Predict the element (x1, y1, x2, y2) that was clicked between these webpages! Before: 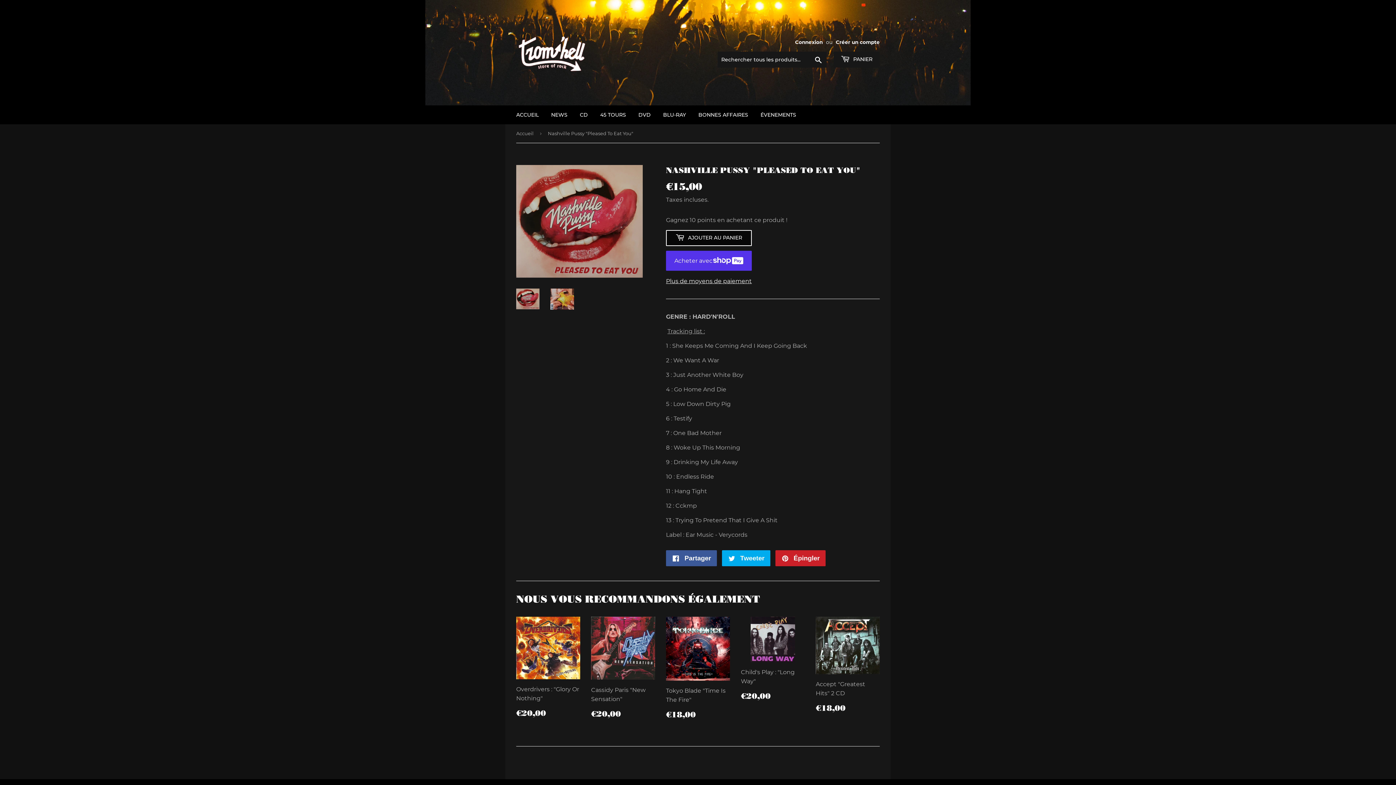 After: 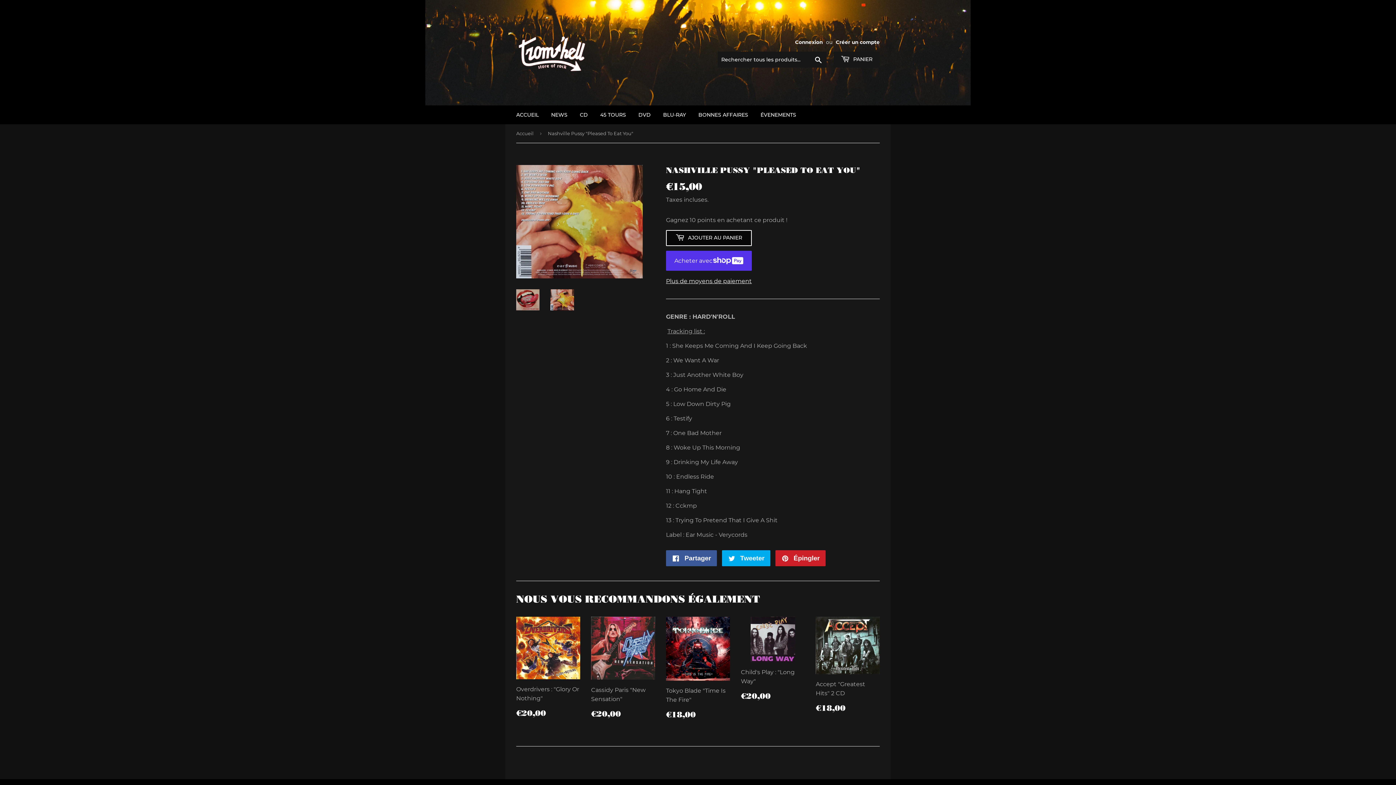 Action: bbox: (550, 288, 574, 309)